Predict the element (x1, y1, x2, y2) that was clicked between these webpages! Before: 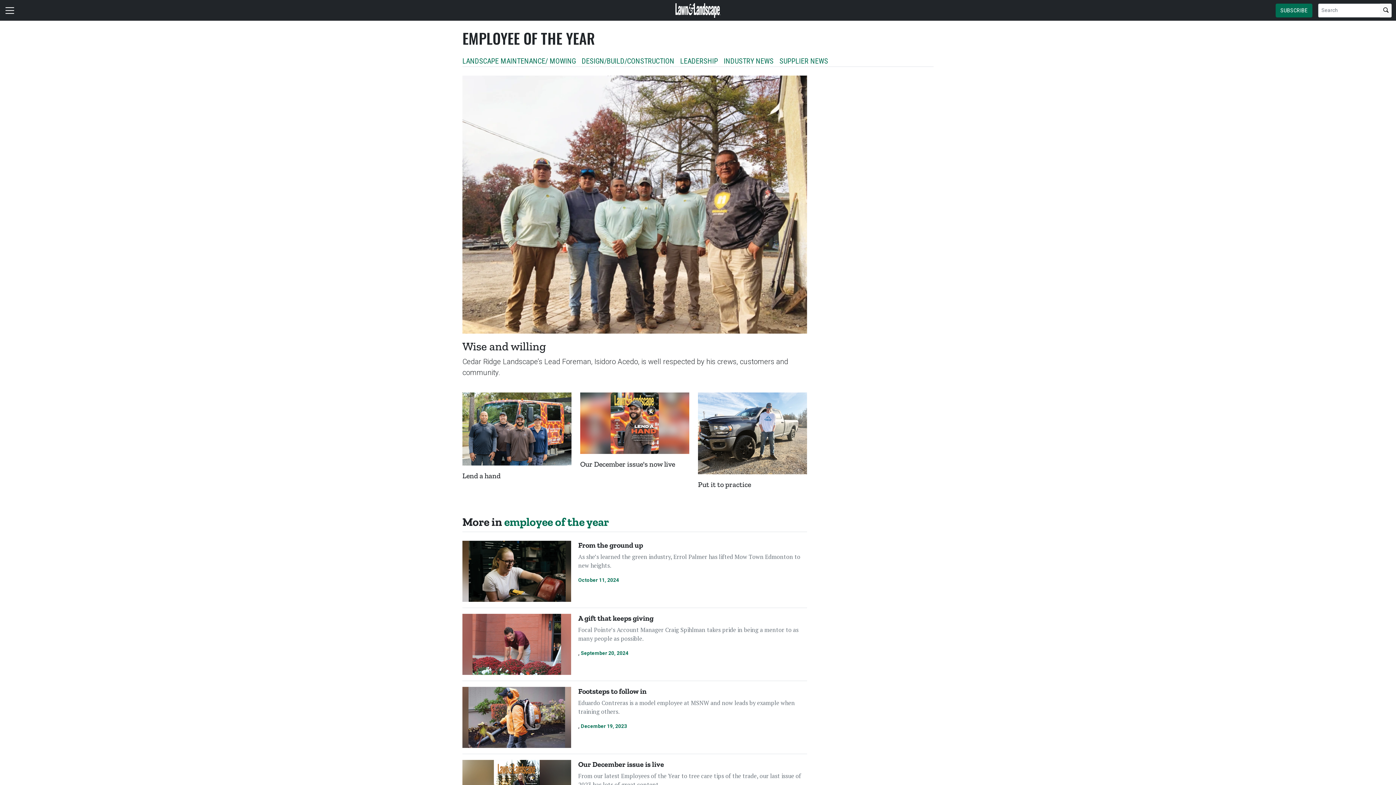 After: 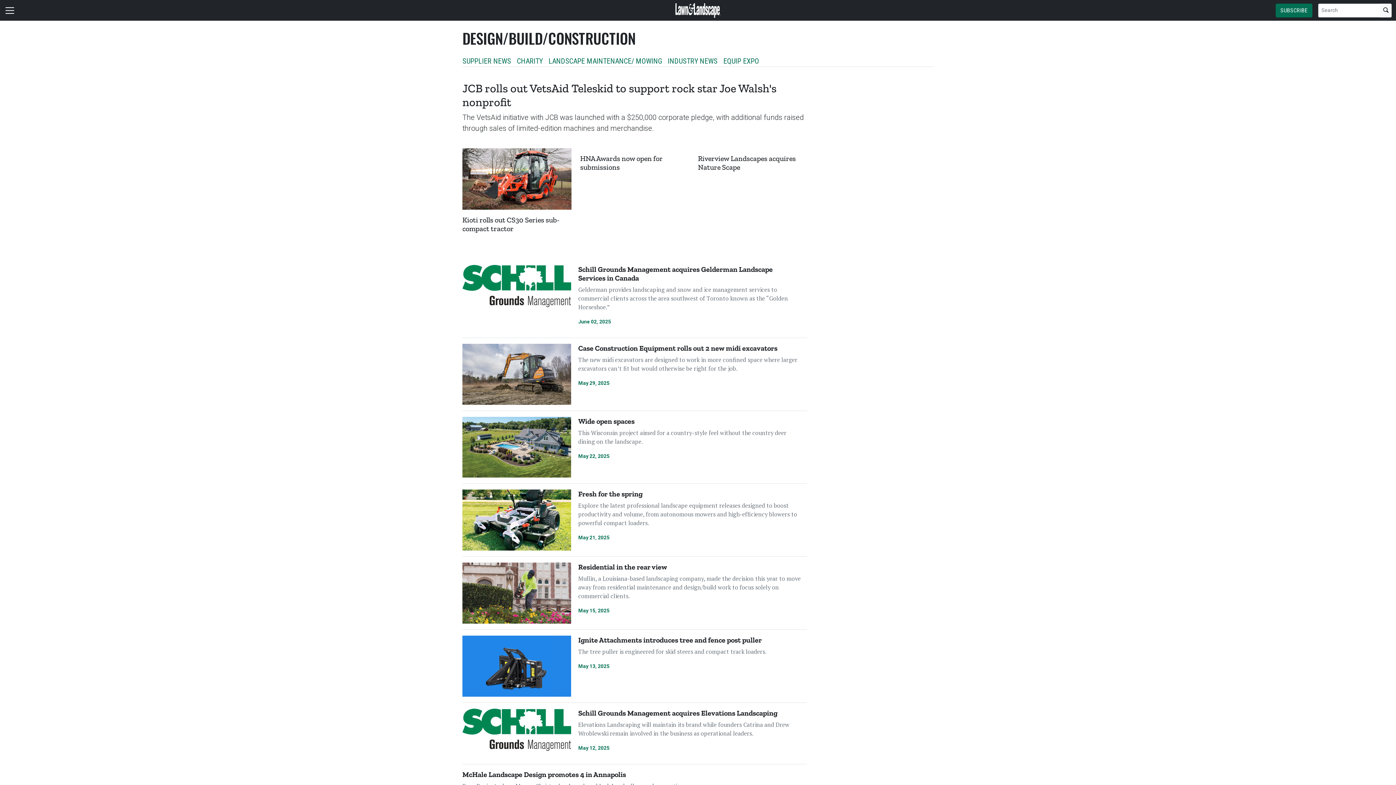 Action: bbox: (581, 56, 674, 65) label: DESIGN/BUILD/CONSTRUCTION